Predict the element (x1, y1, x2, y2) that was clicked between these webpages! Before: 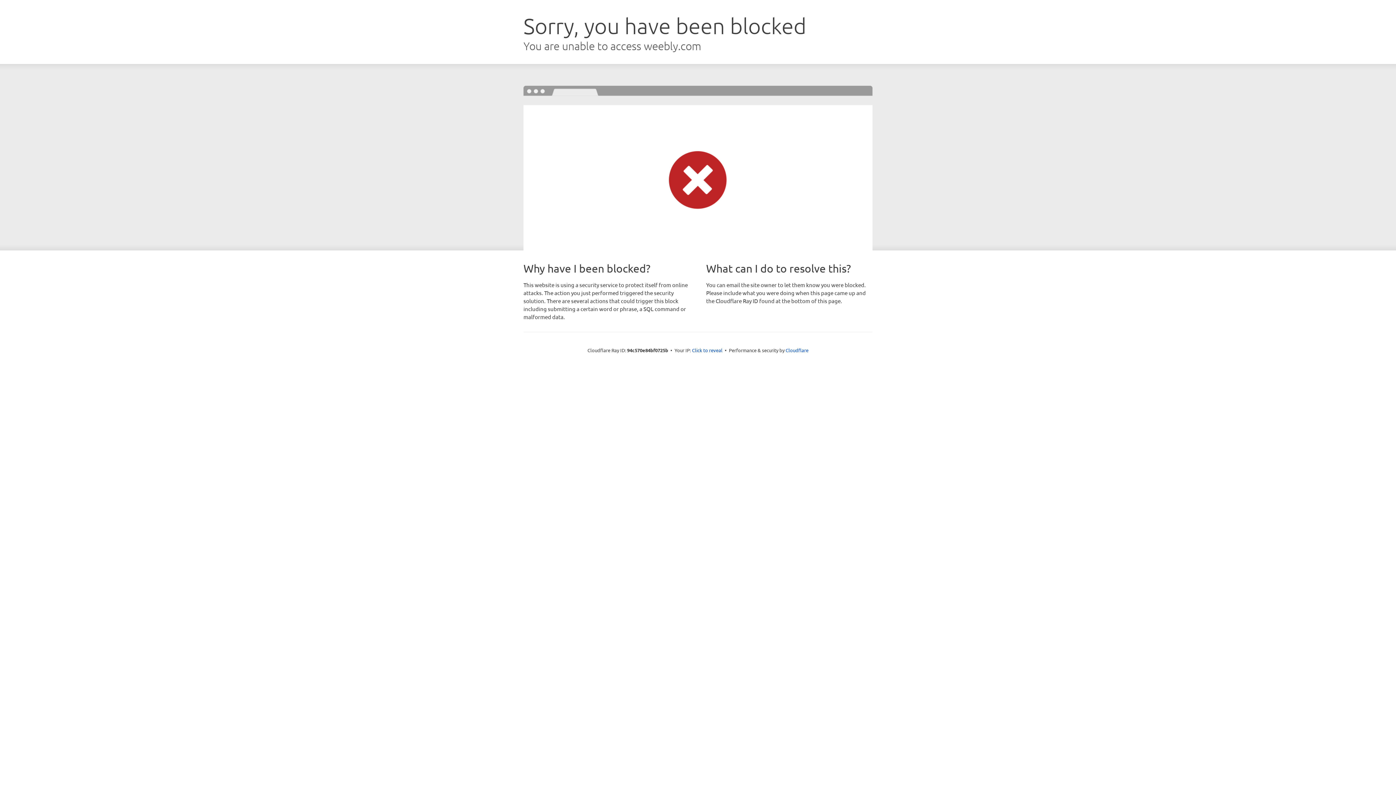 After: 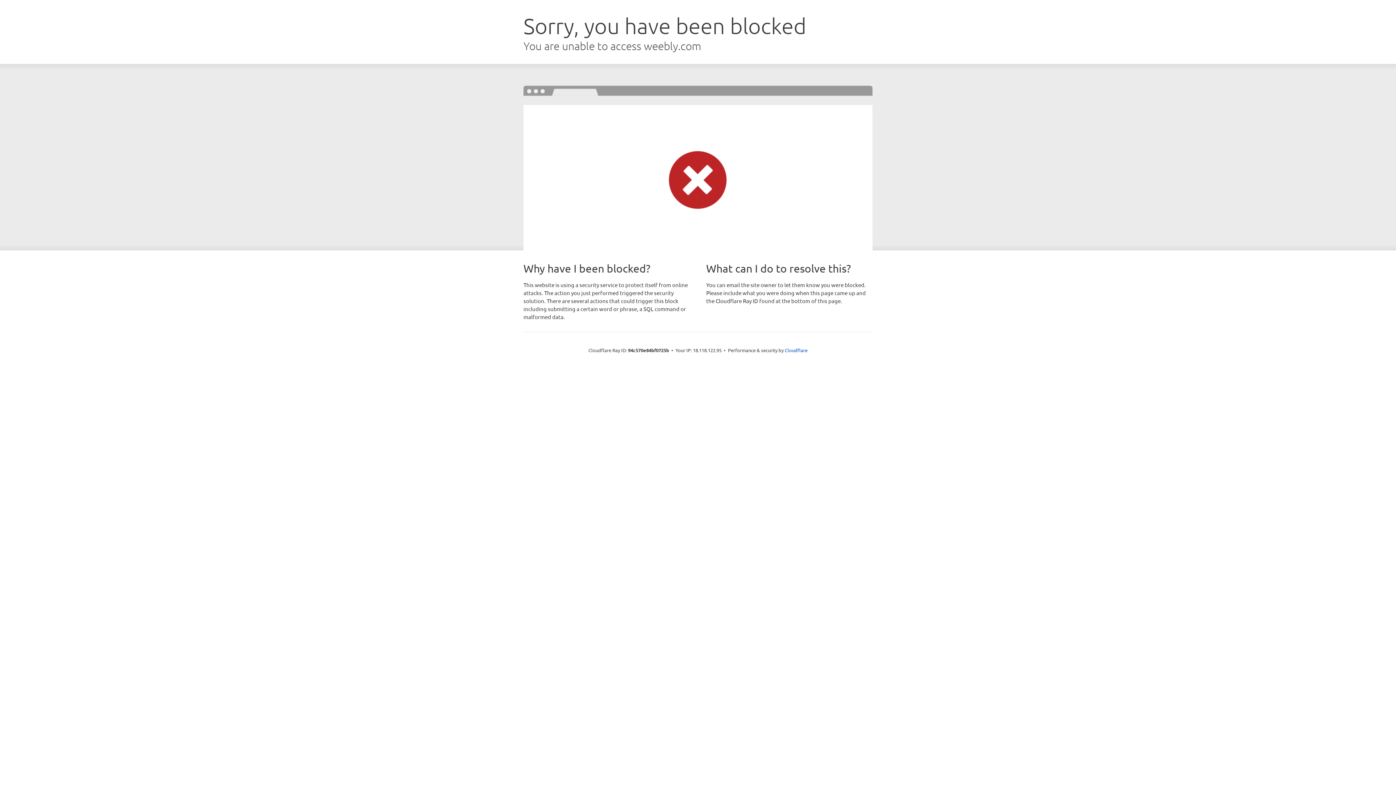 Action: label: Click to reveal bbox: (692, 346, 722, 353)